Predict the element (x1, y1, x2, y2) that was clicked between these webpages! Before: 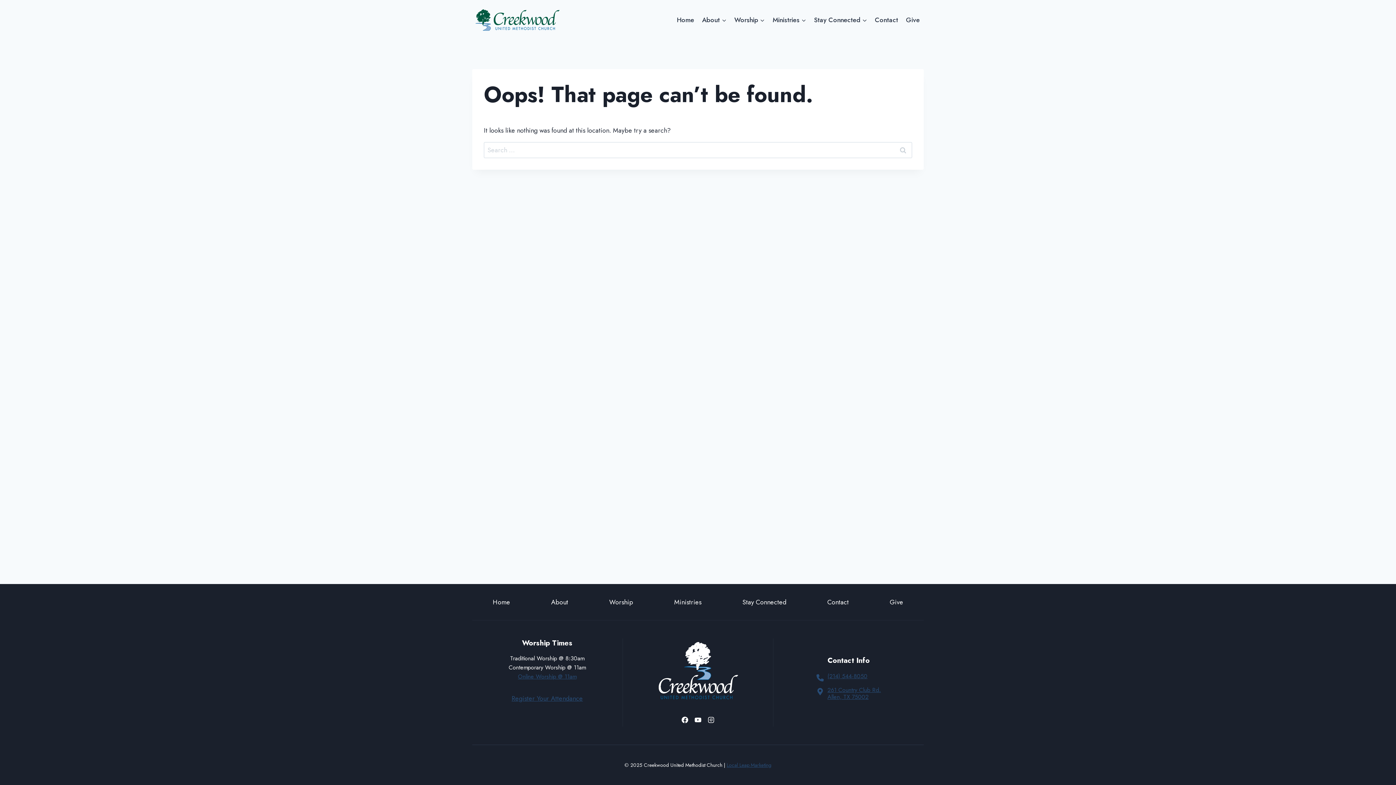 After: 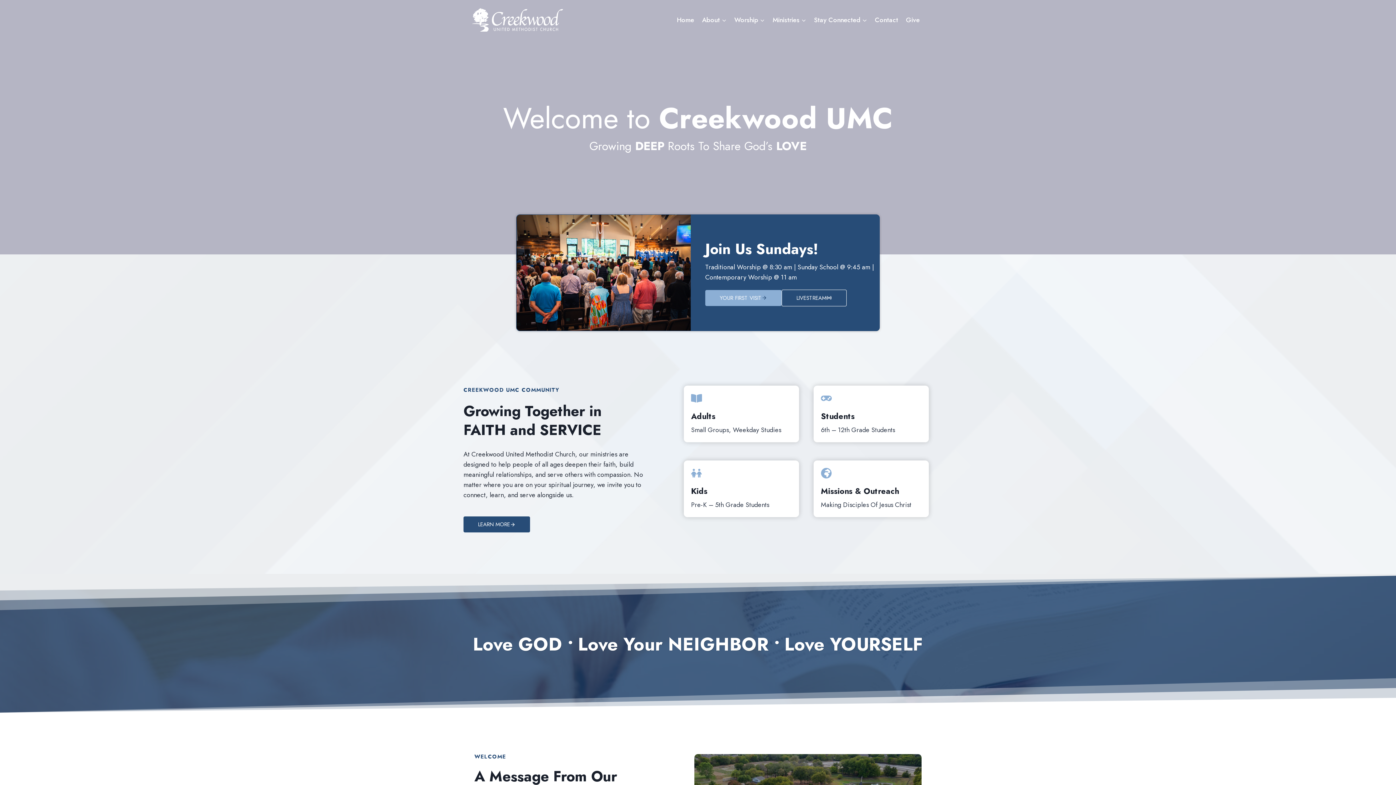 Action: label: Home bbox: (673, 10, 698, 29)